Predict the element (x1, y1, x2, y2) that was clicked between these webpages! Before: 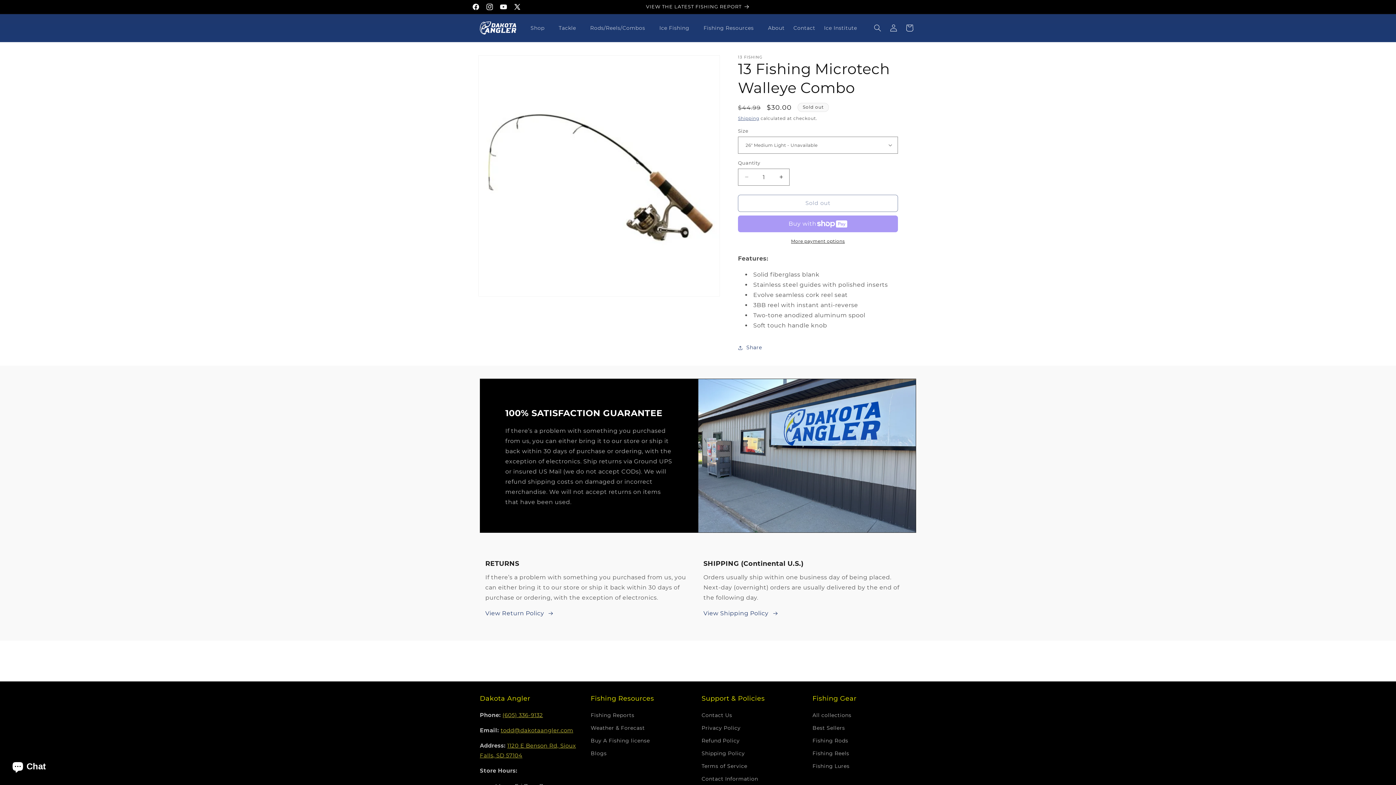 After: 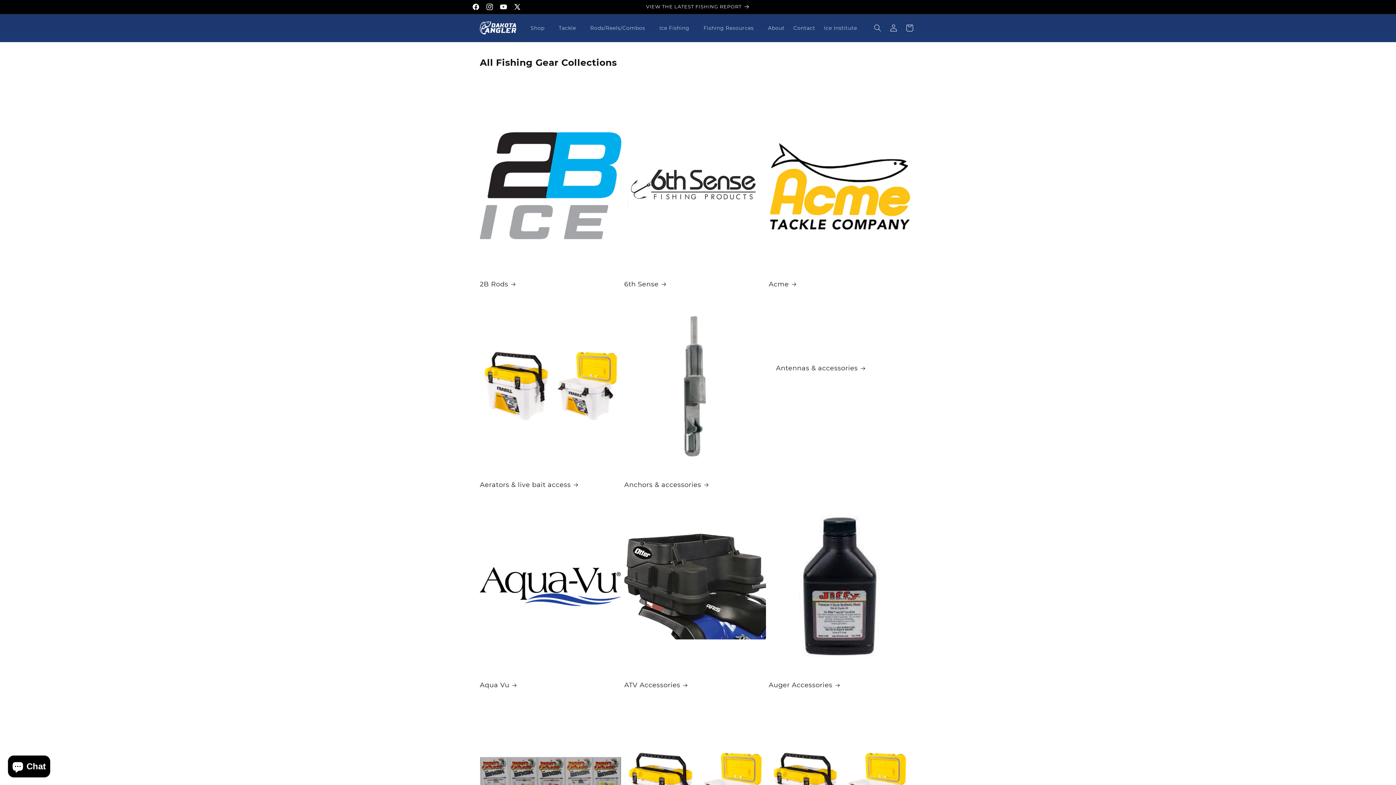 Action: bbox: (812, 711, 851, 722) label: All collections